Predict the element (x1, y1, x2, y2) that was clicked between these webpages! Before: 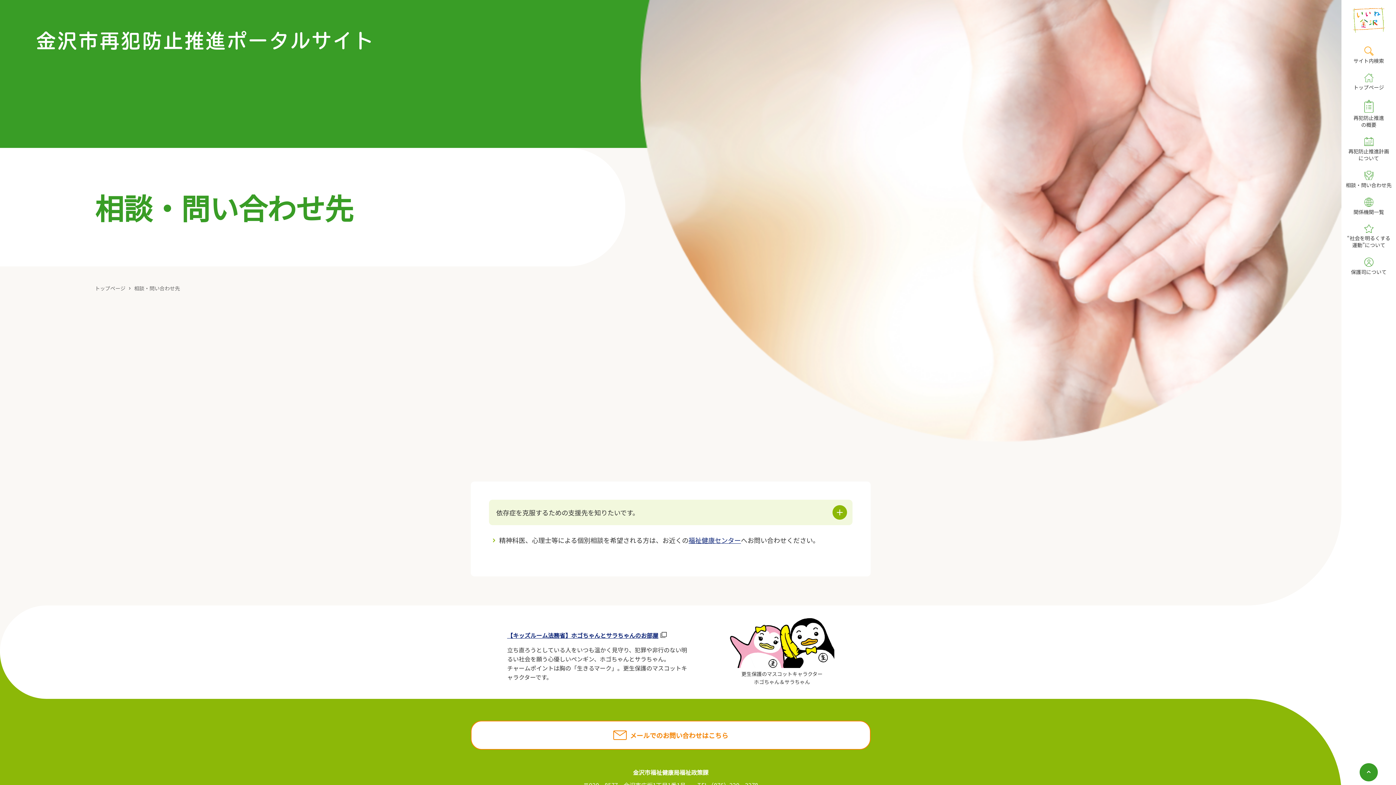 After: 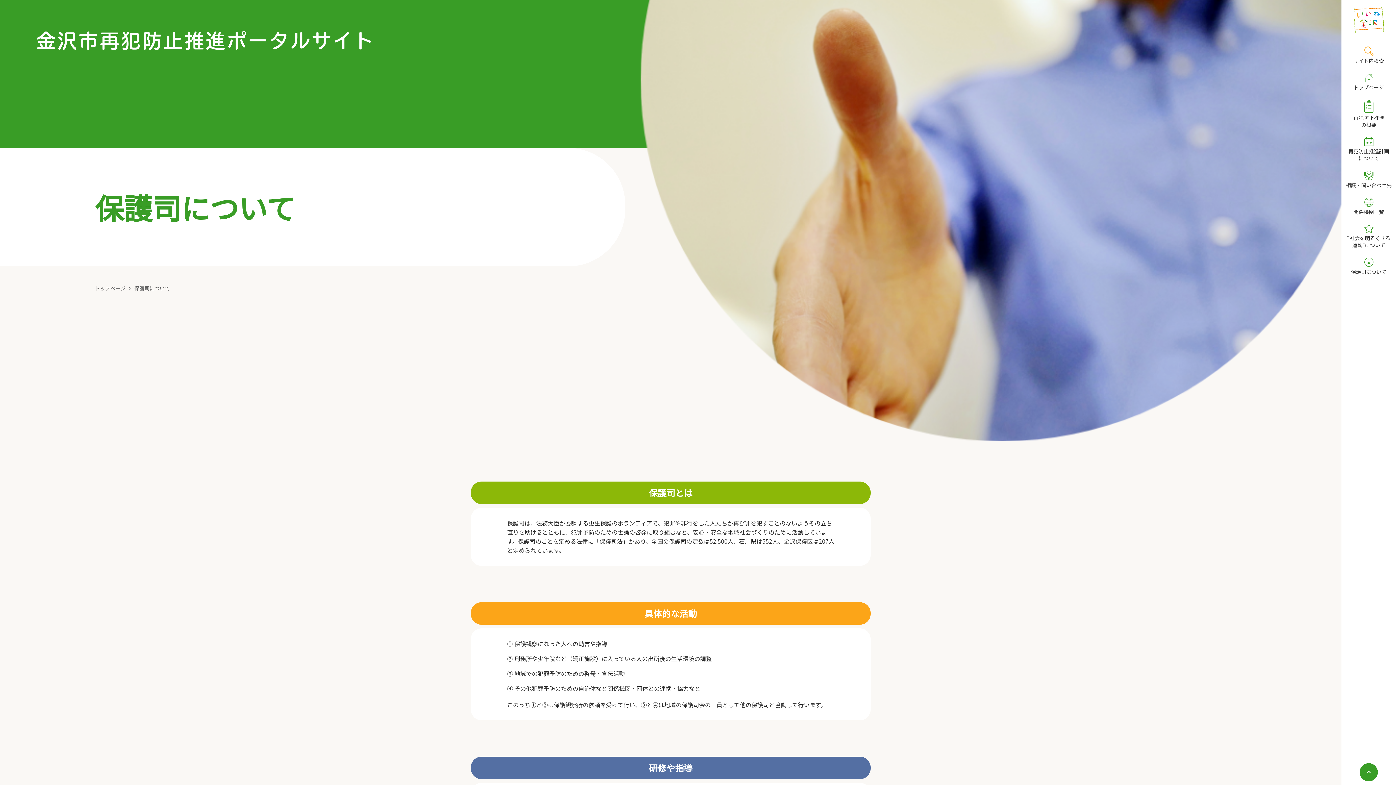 Action: label: 保護司について bbox: (1345, 257, 1392, 275)